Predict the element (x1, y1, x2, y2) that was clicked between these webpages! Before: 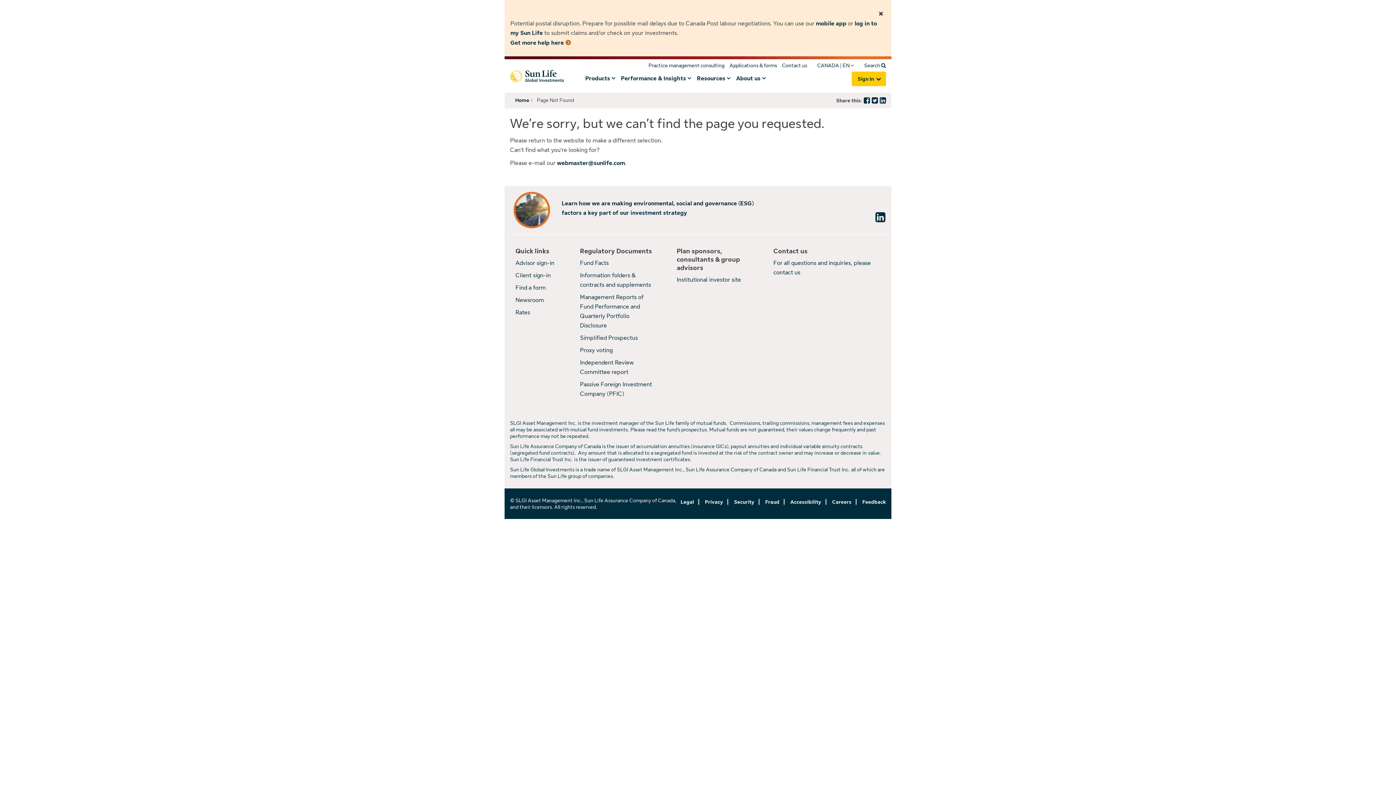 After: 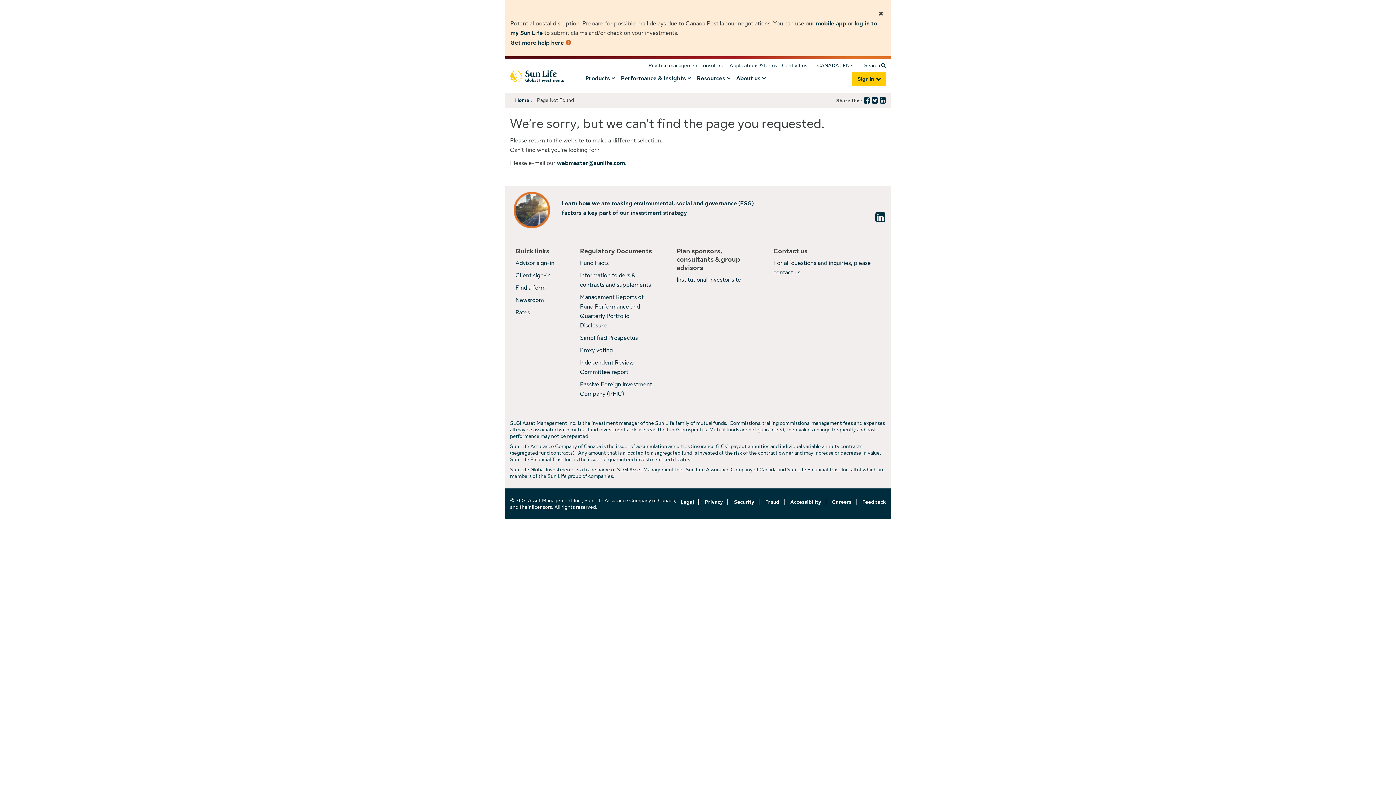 Action: label: Legal bbox: (680, 499, 699, 505)